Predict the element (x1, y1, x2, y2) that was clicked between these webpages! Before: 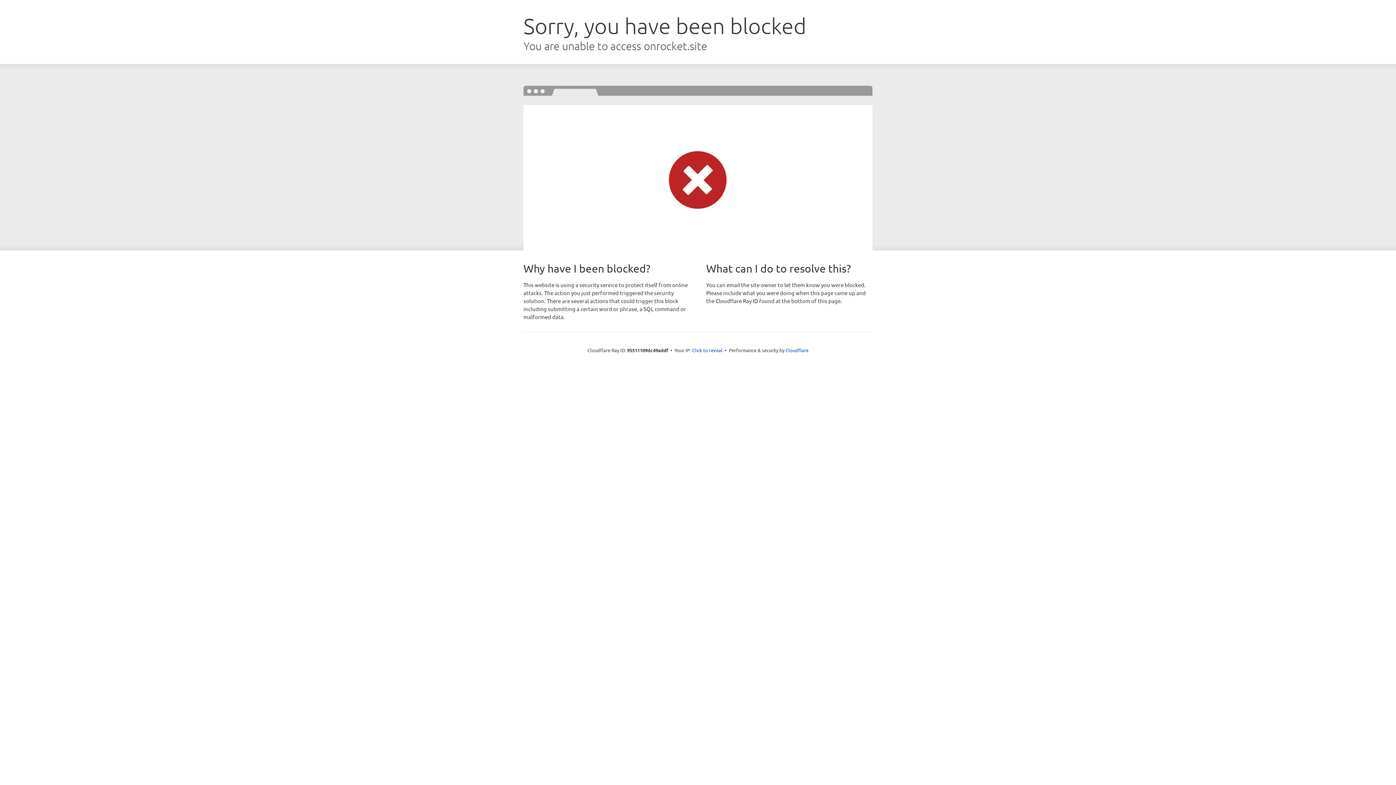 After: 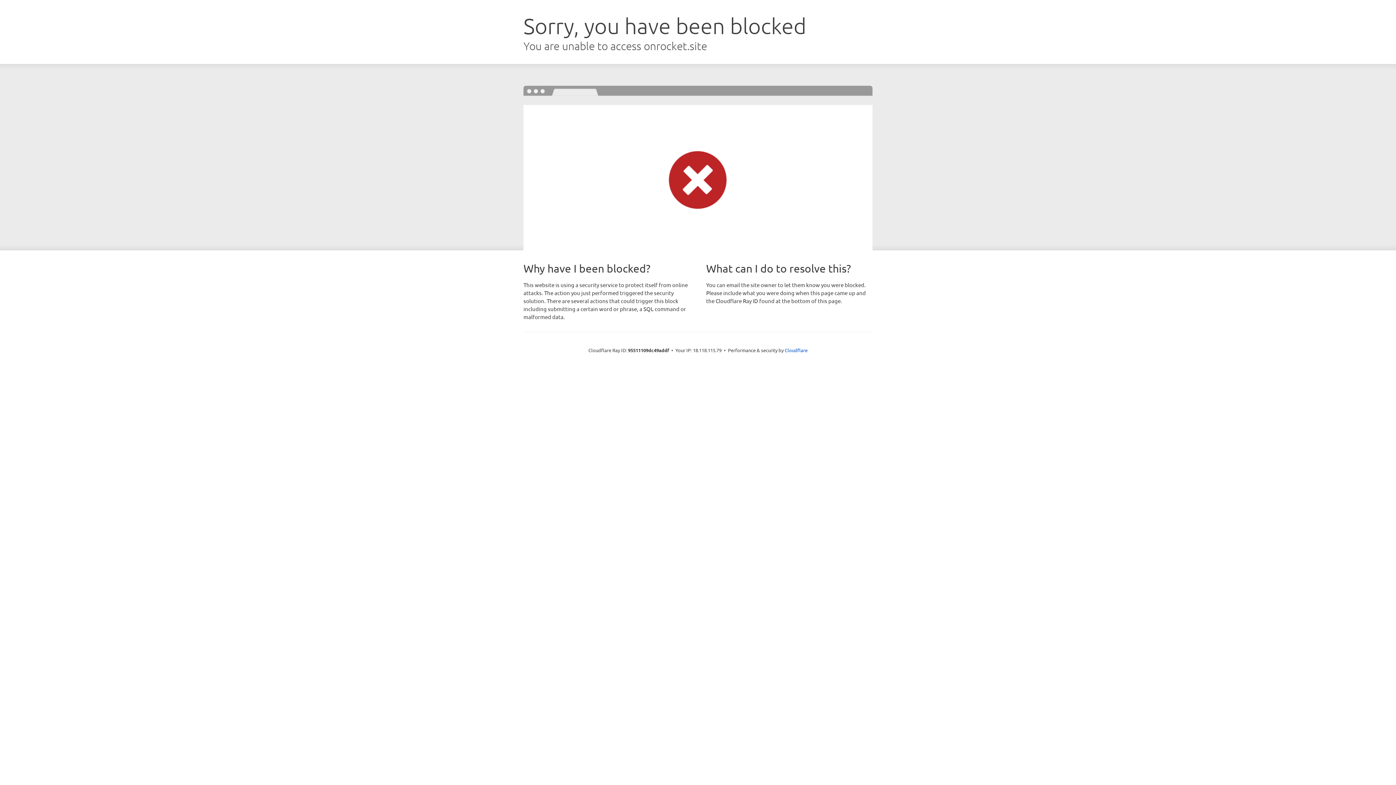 Action: label: Click to reveal bbox: (692, 346, 722, 353)